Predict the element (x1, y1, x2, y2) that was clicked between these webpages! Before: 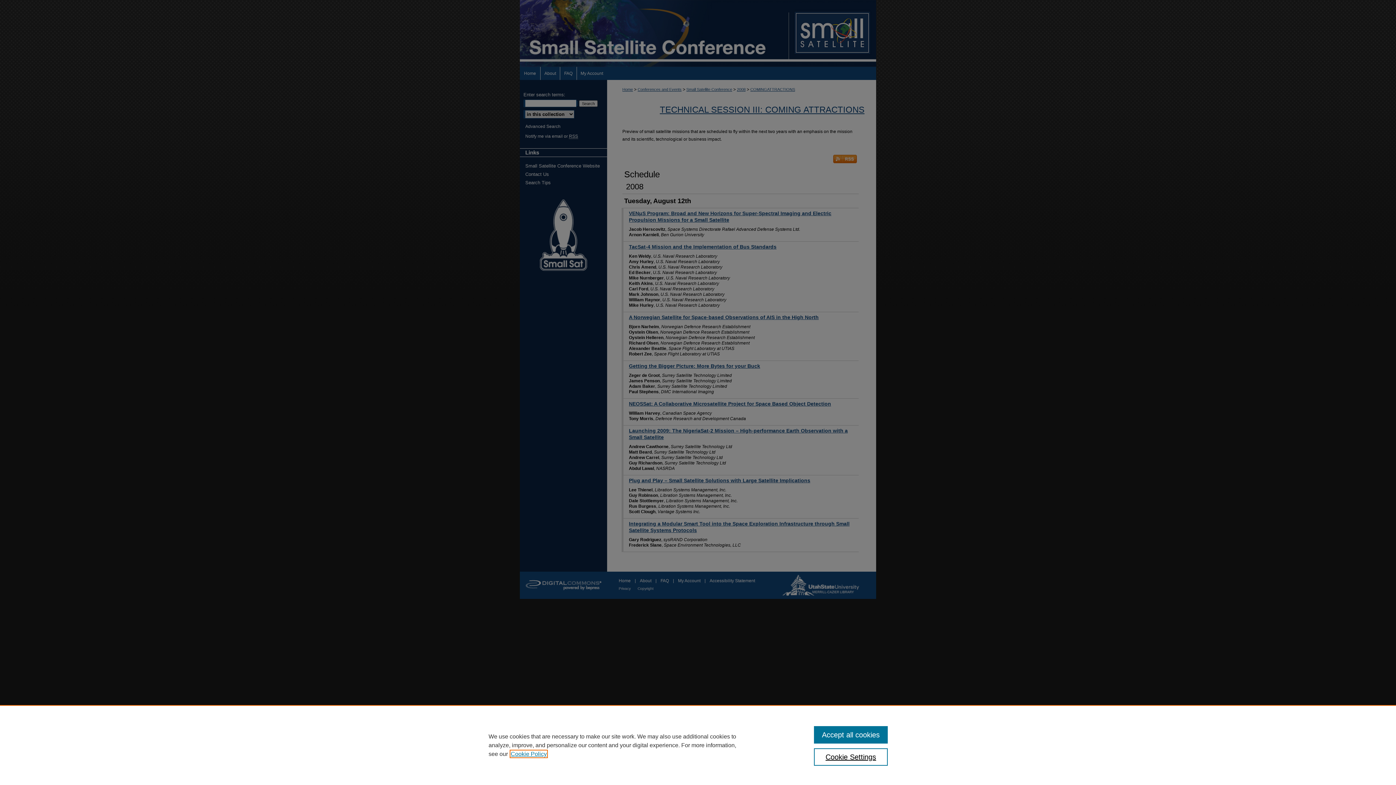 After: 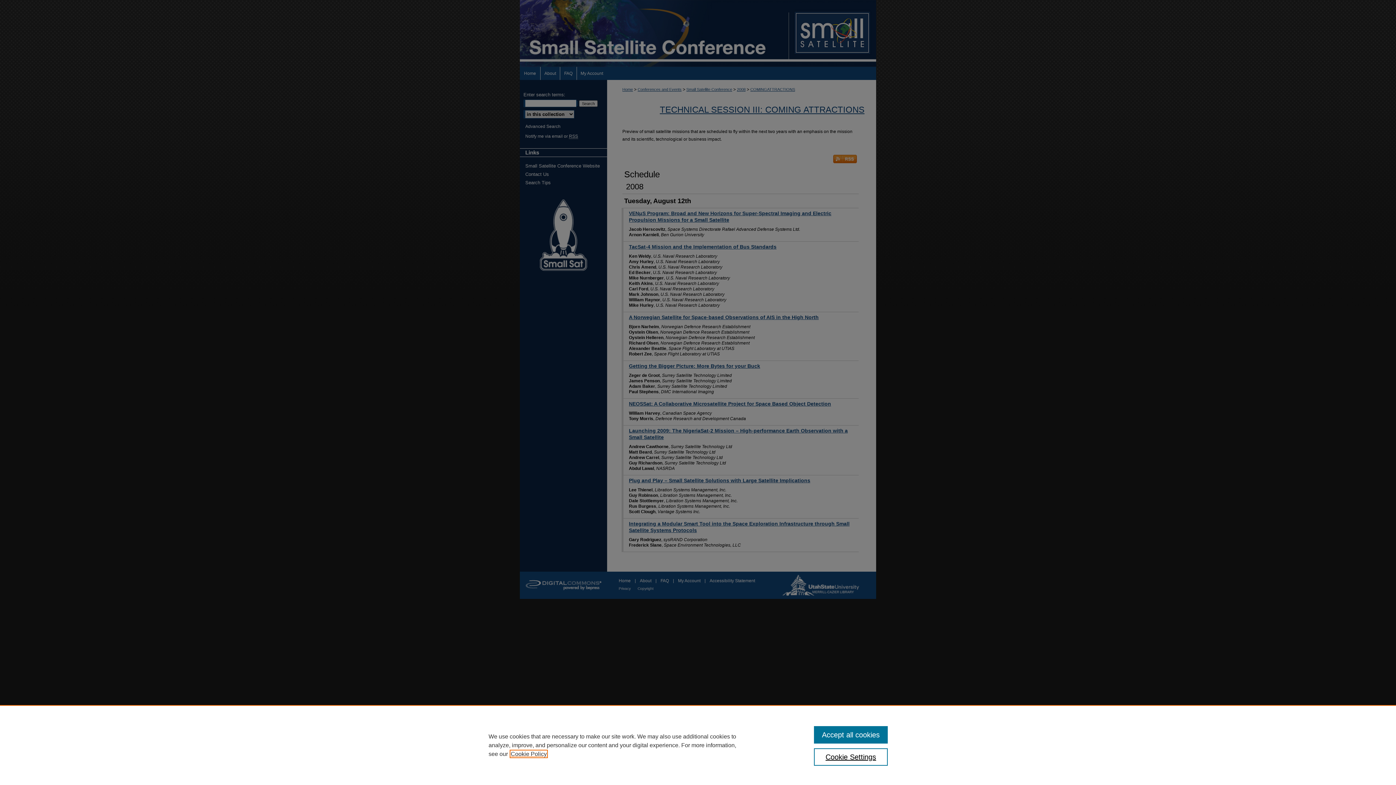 Action: label: , opens in a new tab bbox: (510, 751, 546, 757)